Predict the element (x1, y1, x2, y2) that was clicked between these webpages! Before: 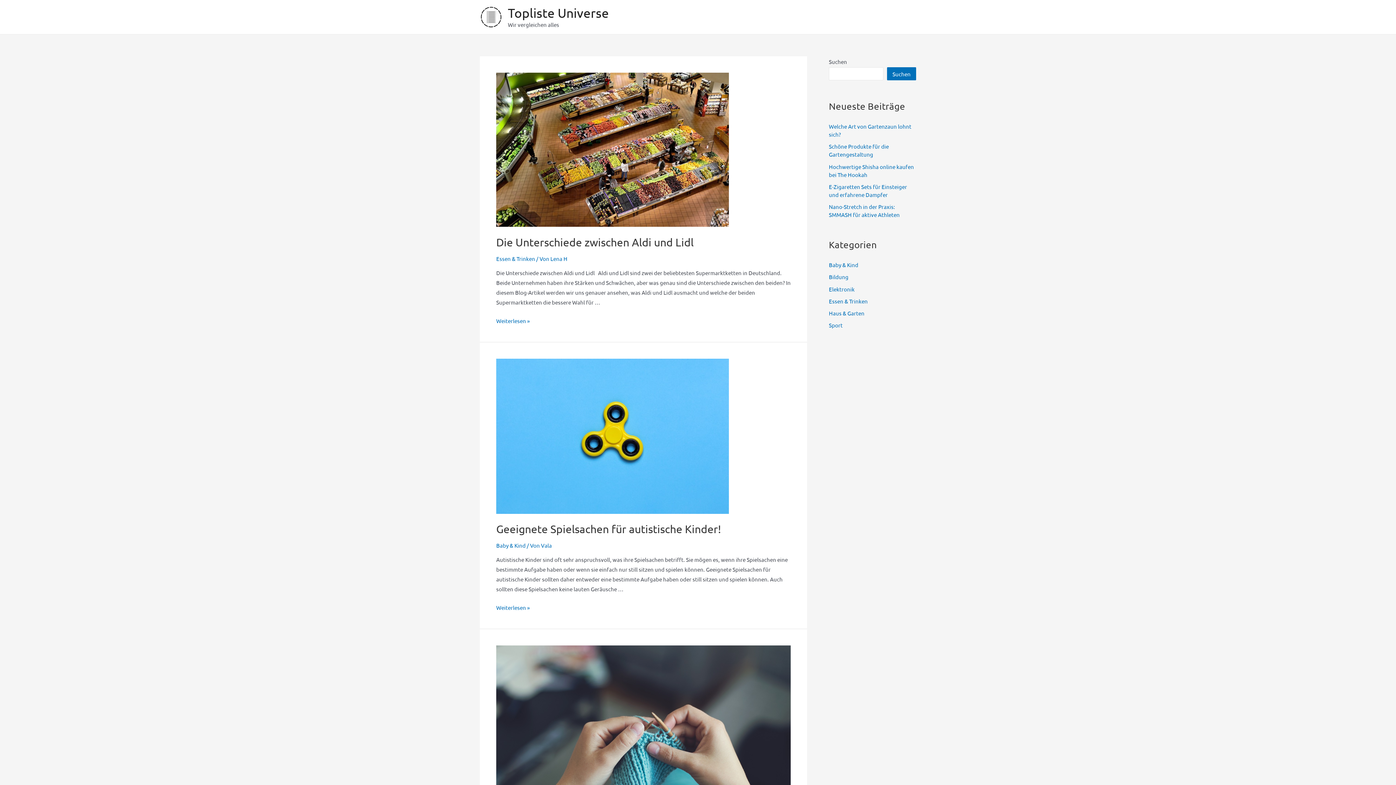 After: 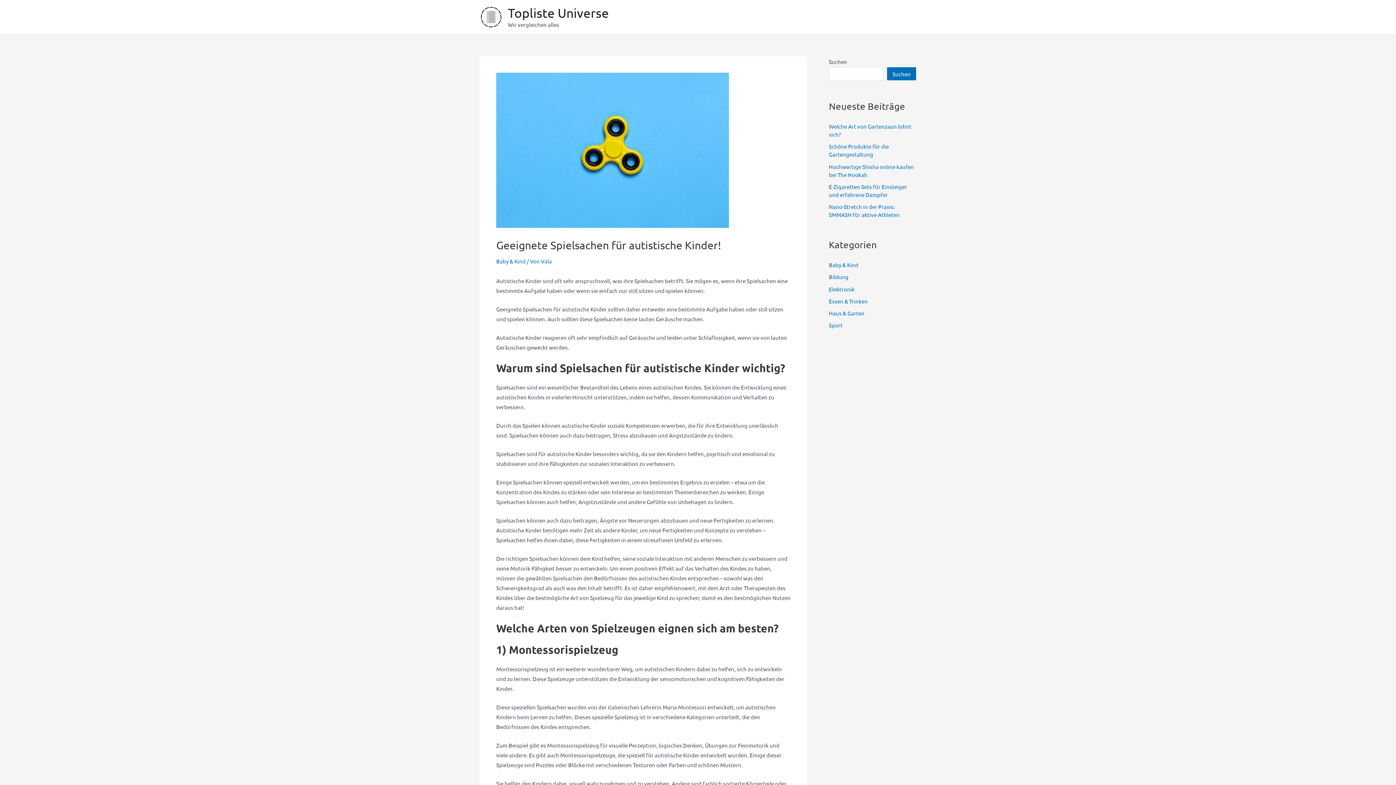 Action: bbox: (496, 522, 721, 535) label: Geeignete Spielsachen für autistische Kinder!